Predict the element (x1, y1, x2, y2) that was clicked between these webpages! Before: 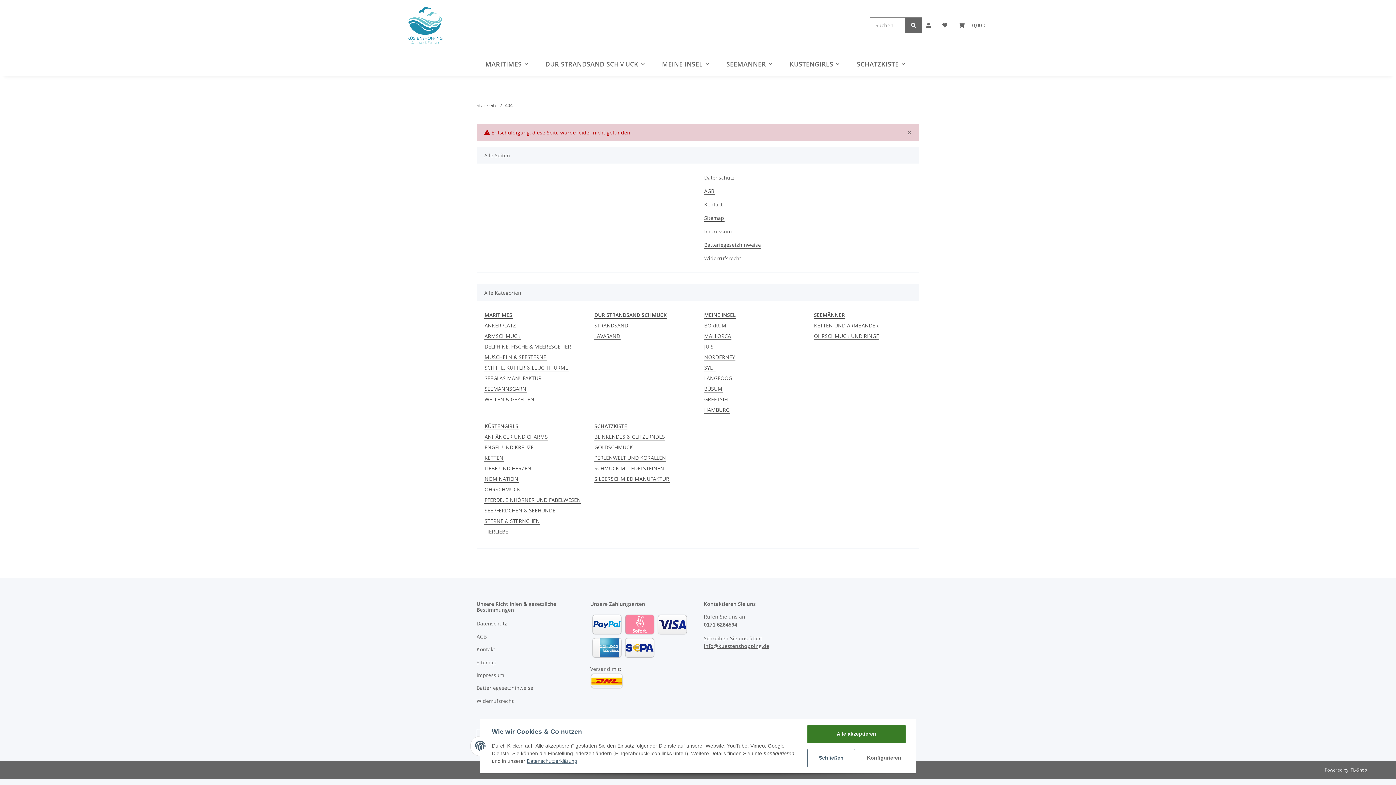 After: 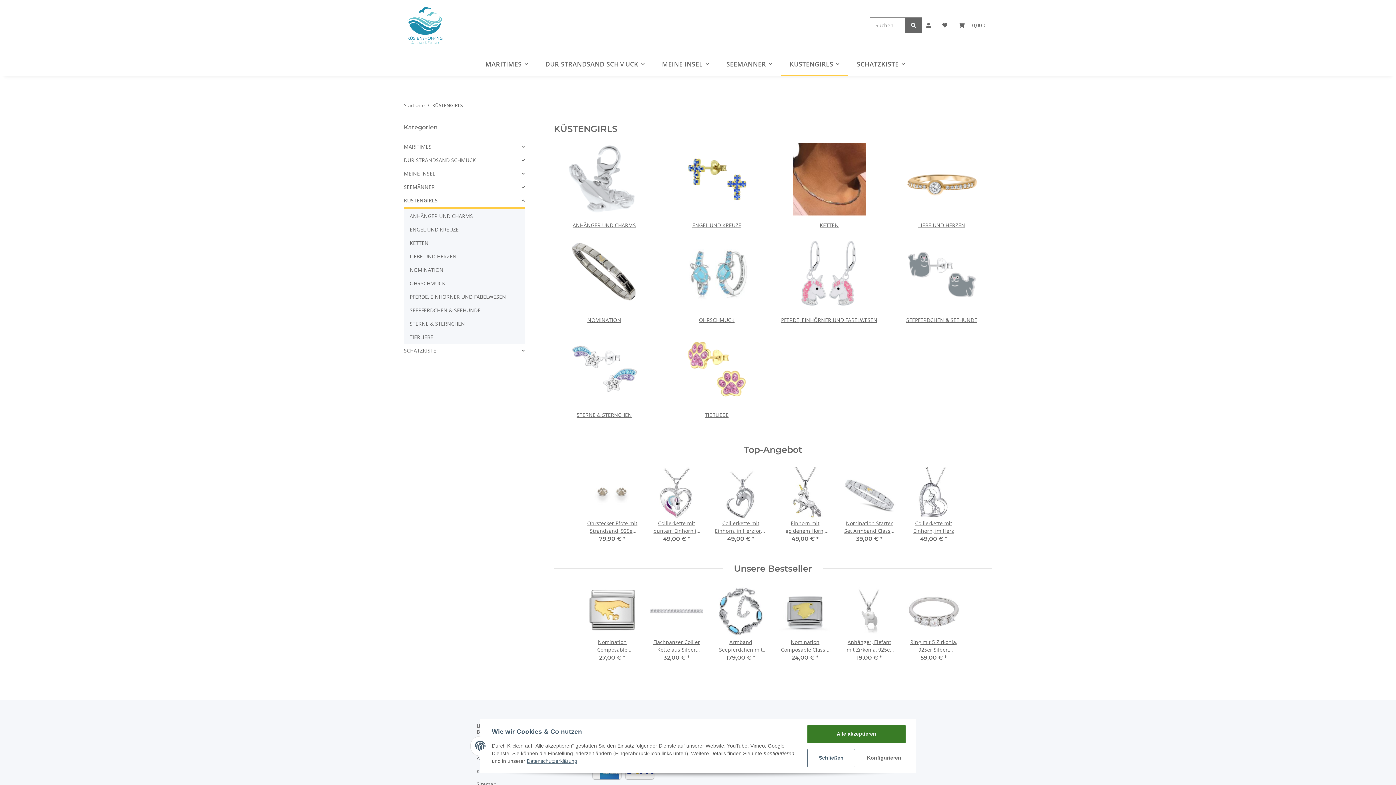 Action: bbox: (781, 50, 848, 77) label: KÜSTENGIRLS